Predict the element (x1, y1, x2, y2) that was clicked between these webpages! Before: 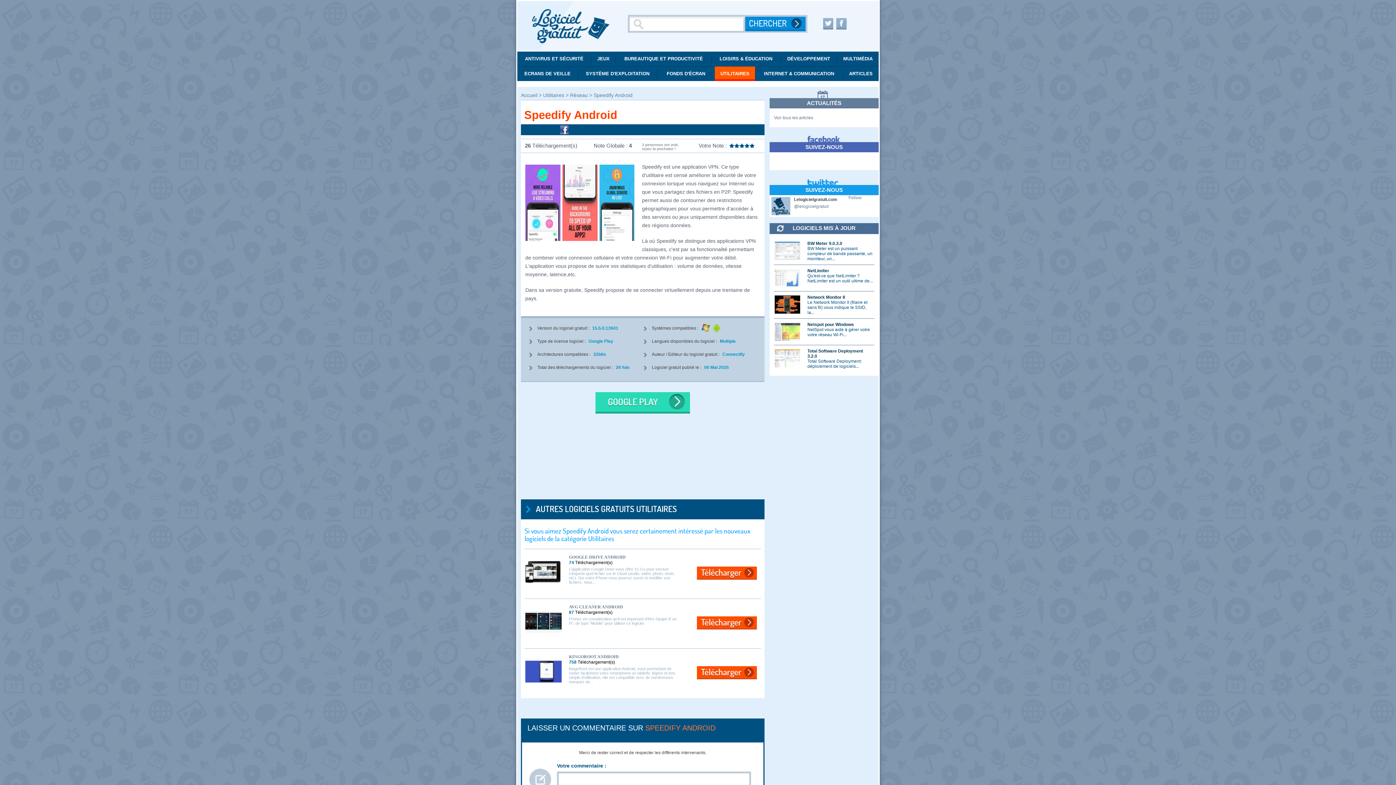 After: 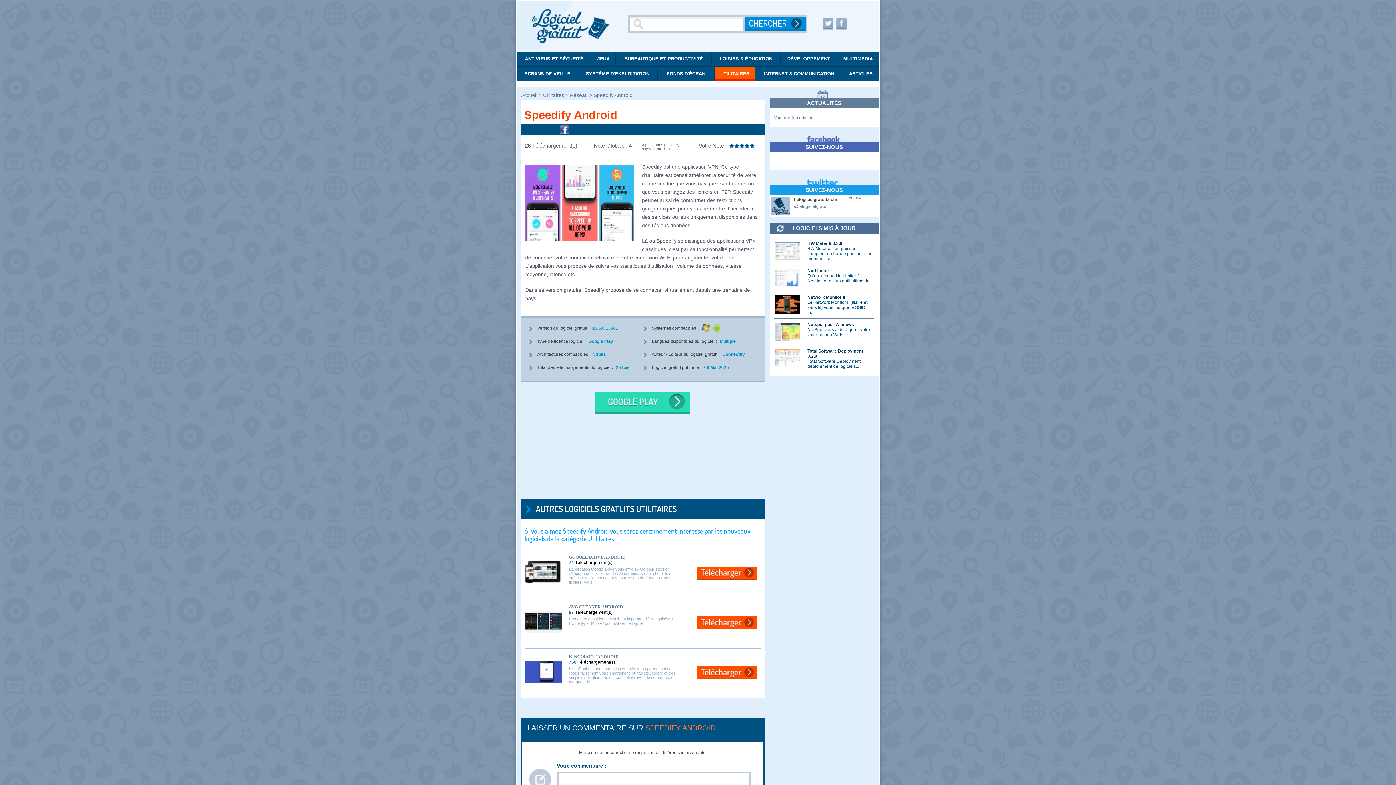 Action: label: 4 bbox: (744, 143, 749, 148)